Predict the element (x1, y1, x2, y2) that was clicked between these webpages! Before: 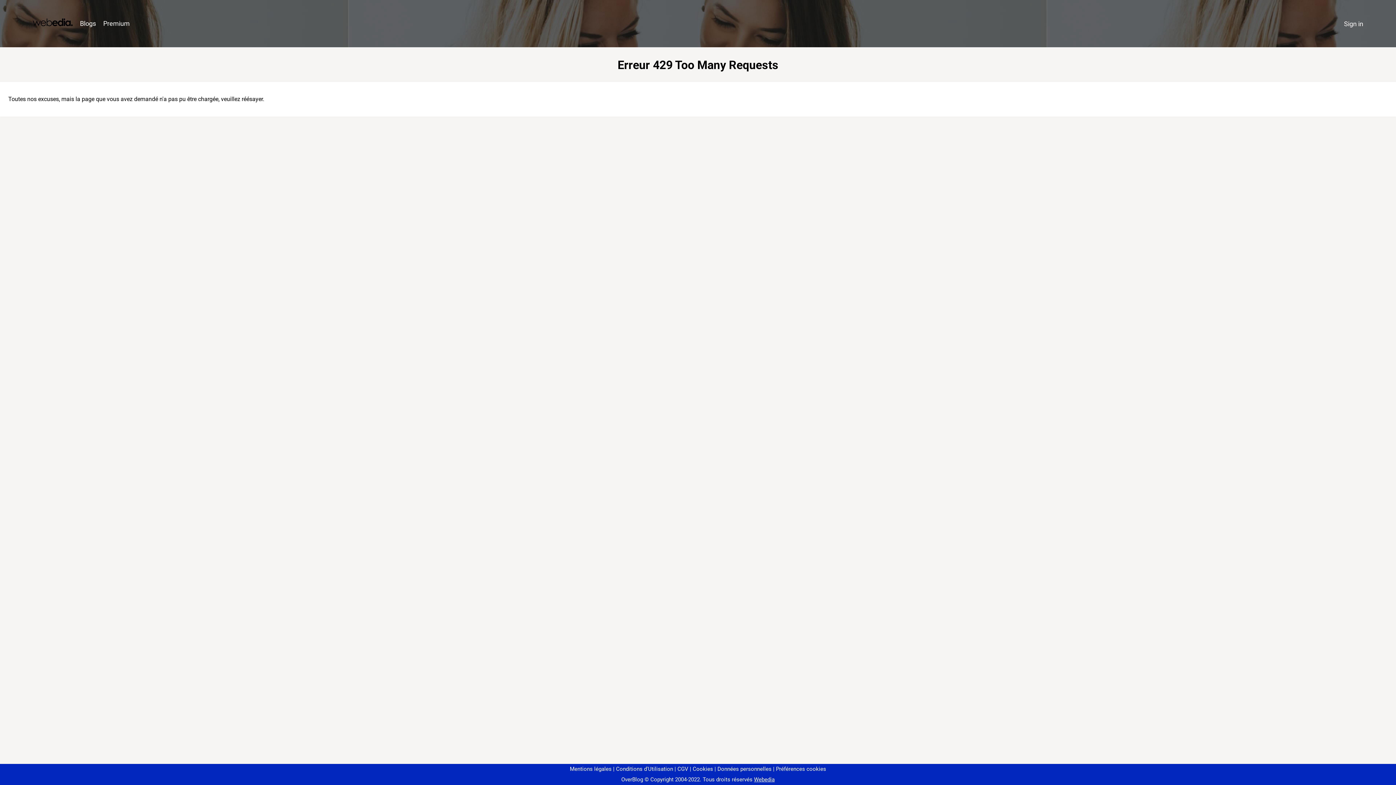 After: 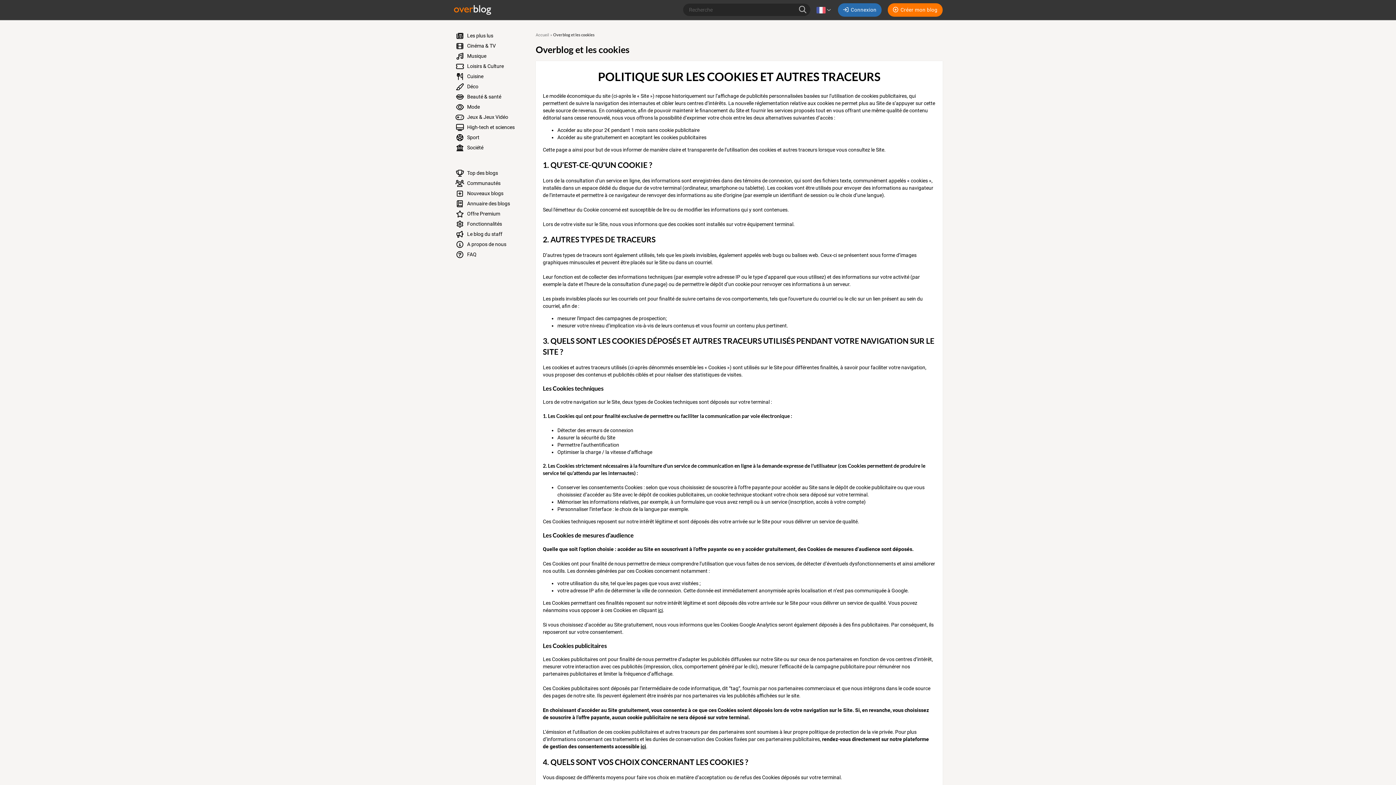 Action: bbox: (690, 766, 713, 772) label: Cookies